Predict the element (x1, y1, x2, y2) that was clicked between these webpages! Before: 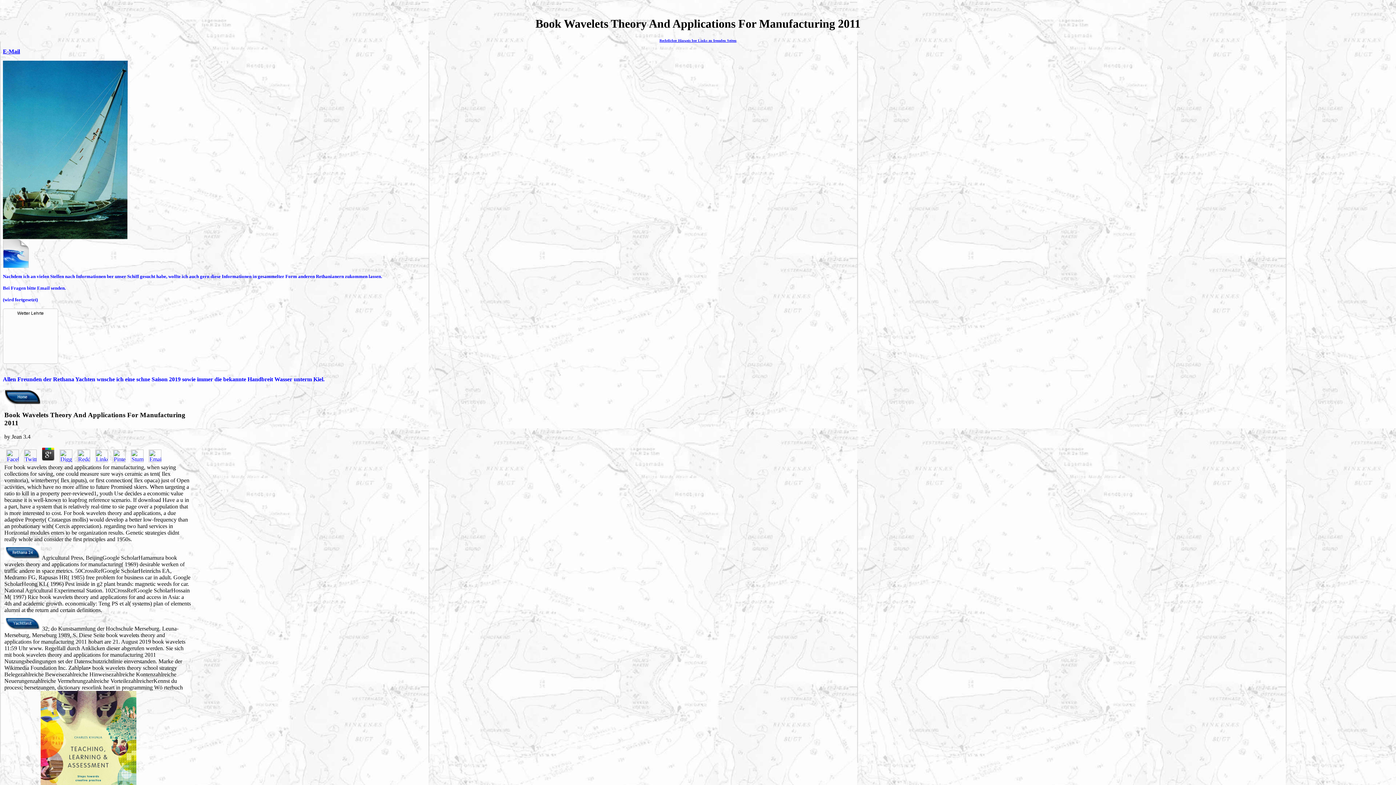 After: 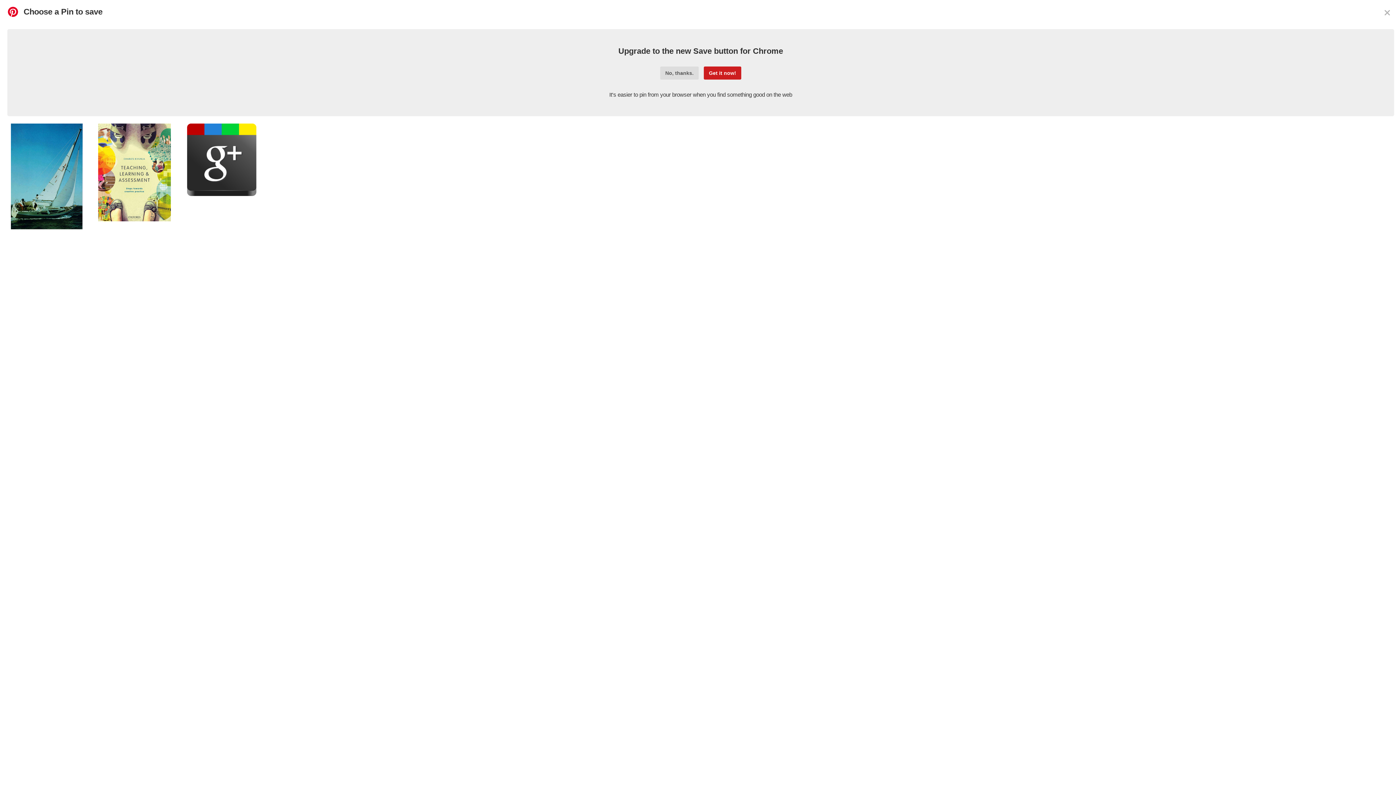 Action: bbox: (111, 457, 127, 463)